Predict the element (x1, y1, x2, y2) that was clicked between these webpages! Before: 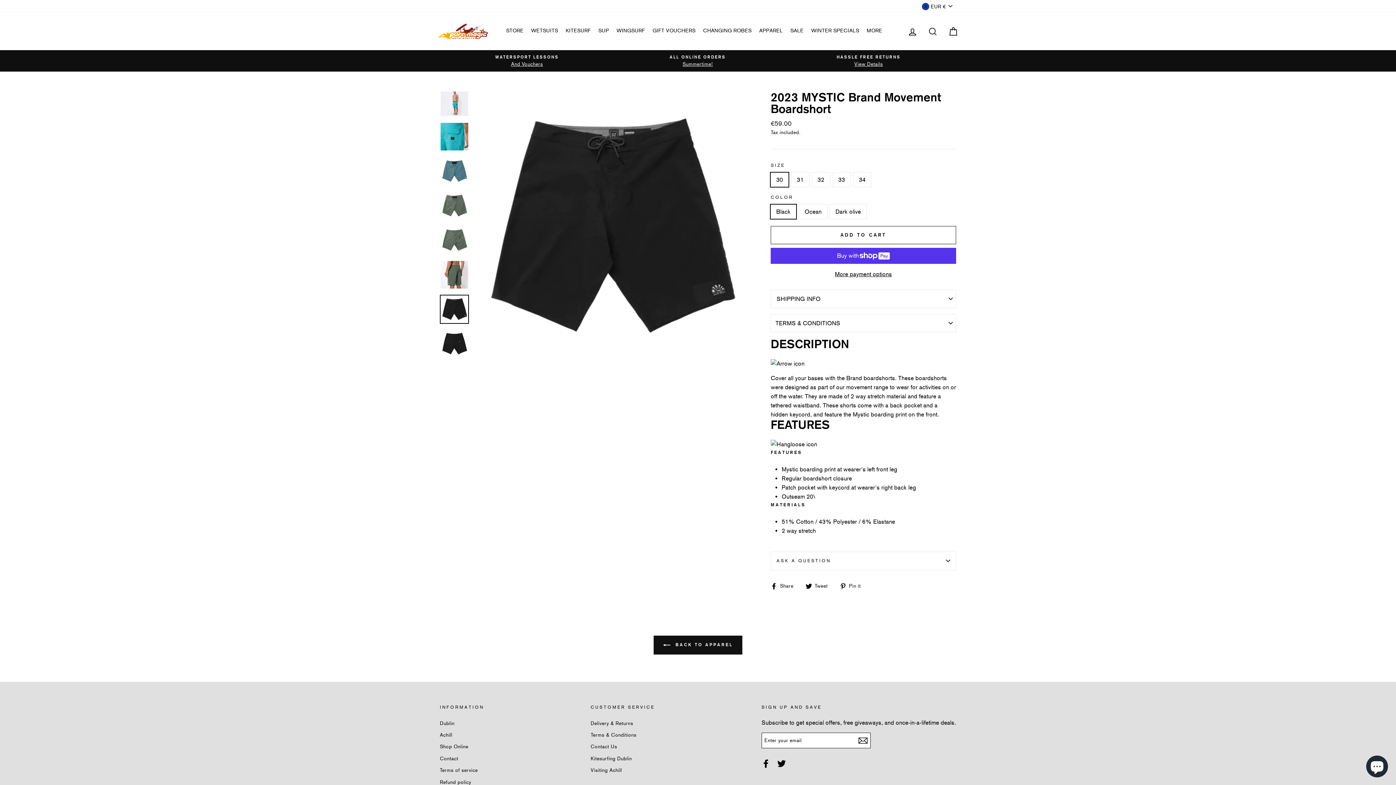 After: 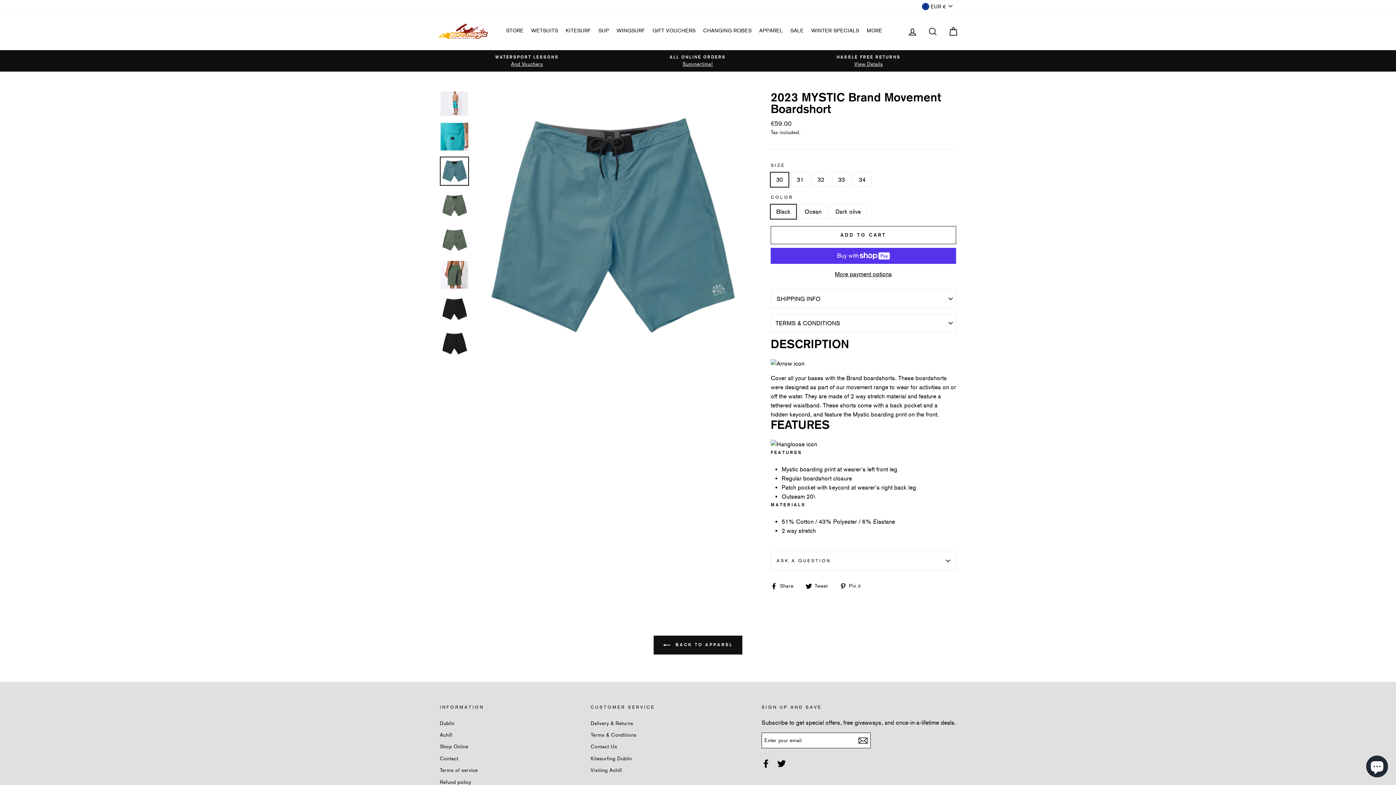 Action: bbox: (440, 157, 468, 184)